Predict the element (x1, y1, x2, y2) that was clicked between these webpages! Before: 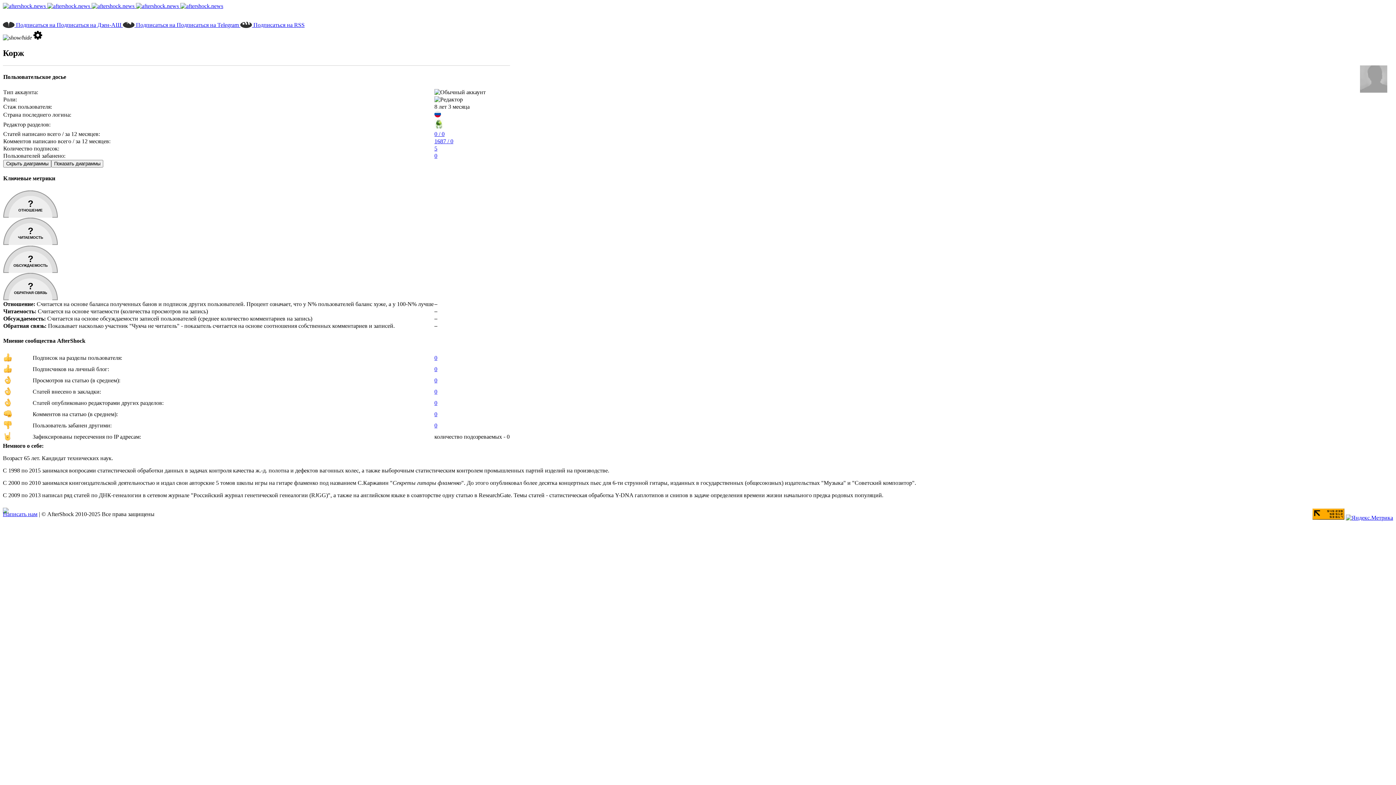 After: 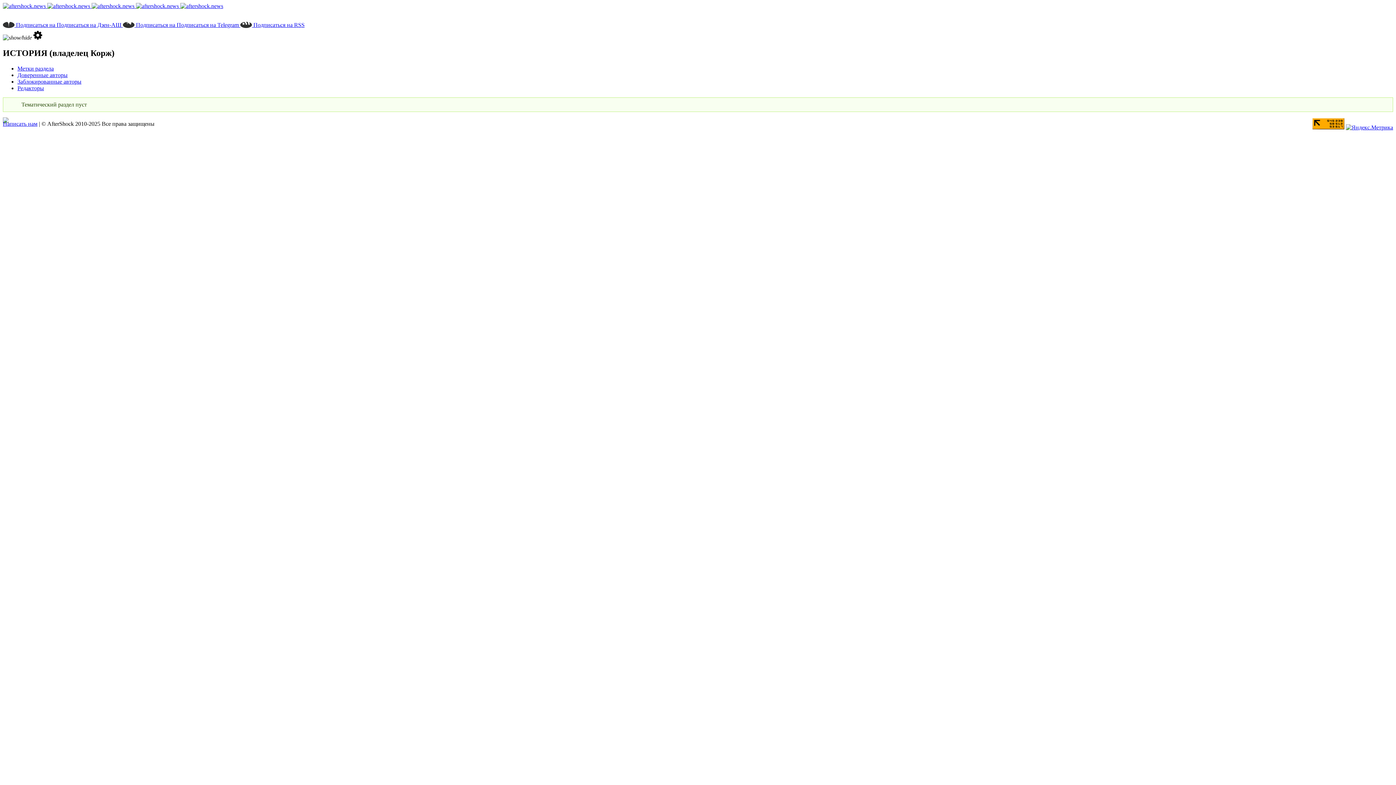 Action: bbox: (434, 123, 443, 129)